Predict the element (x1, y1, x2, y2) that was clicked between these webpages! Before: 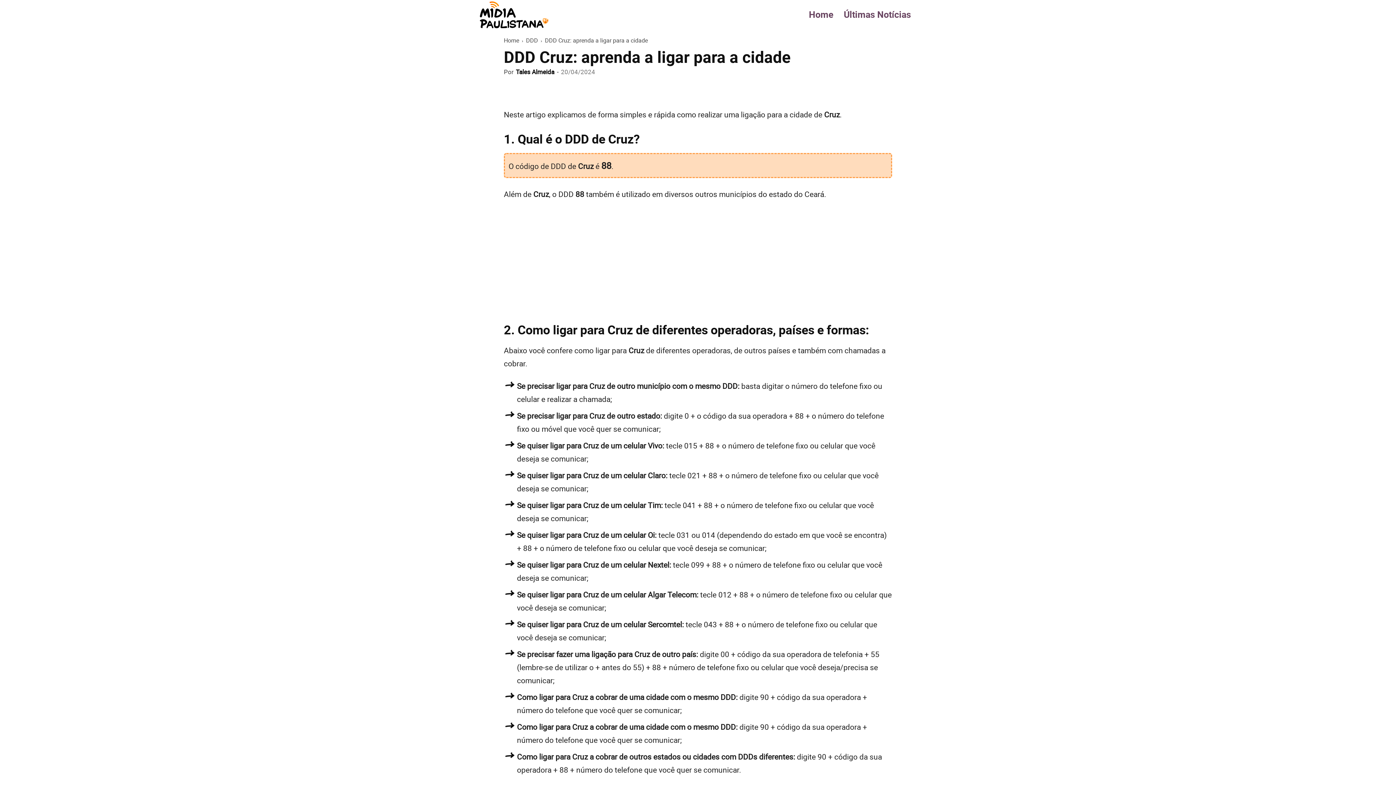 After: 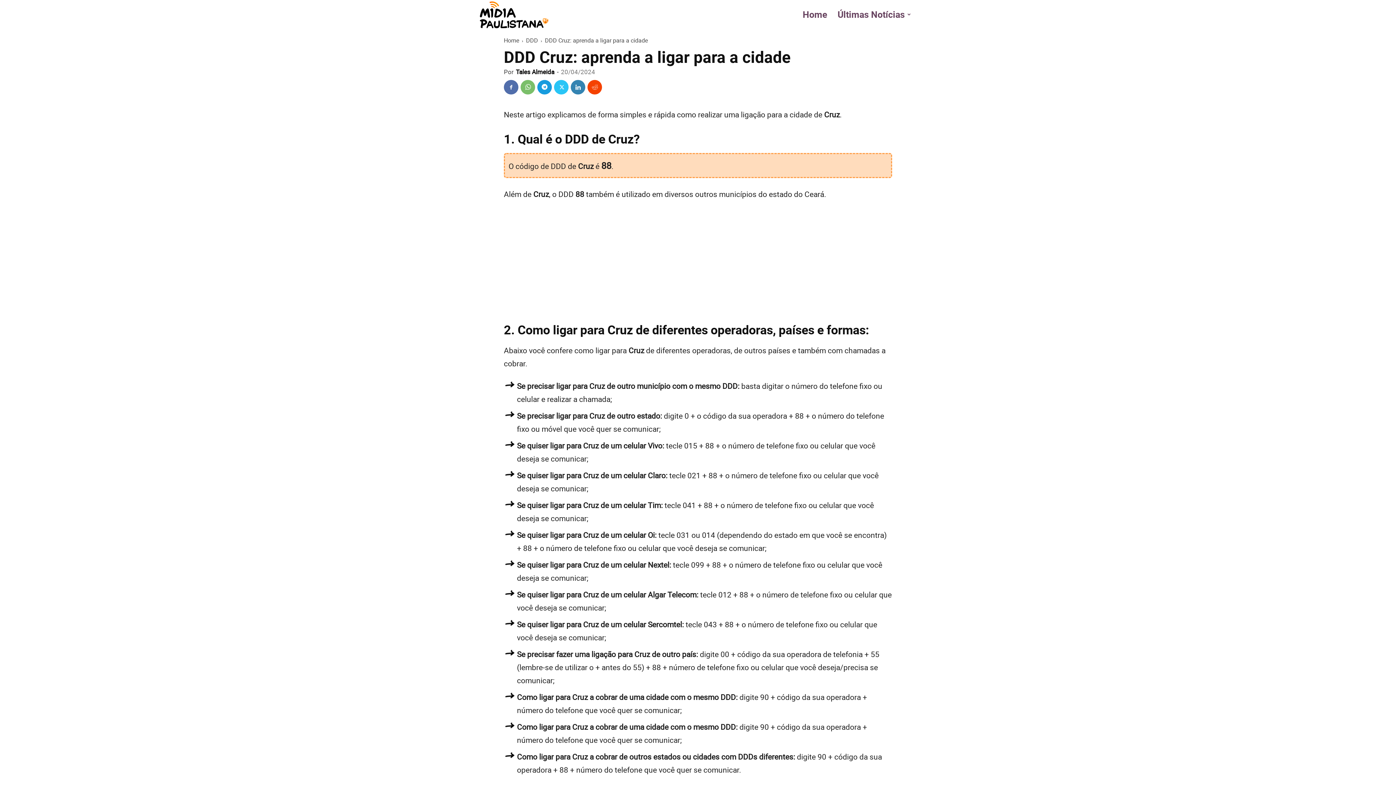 Action: bbox: (570, 80, 585, 94)